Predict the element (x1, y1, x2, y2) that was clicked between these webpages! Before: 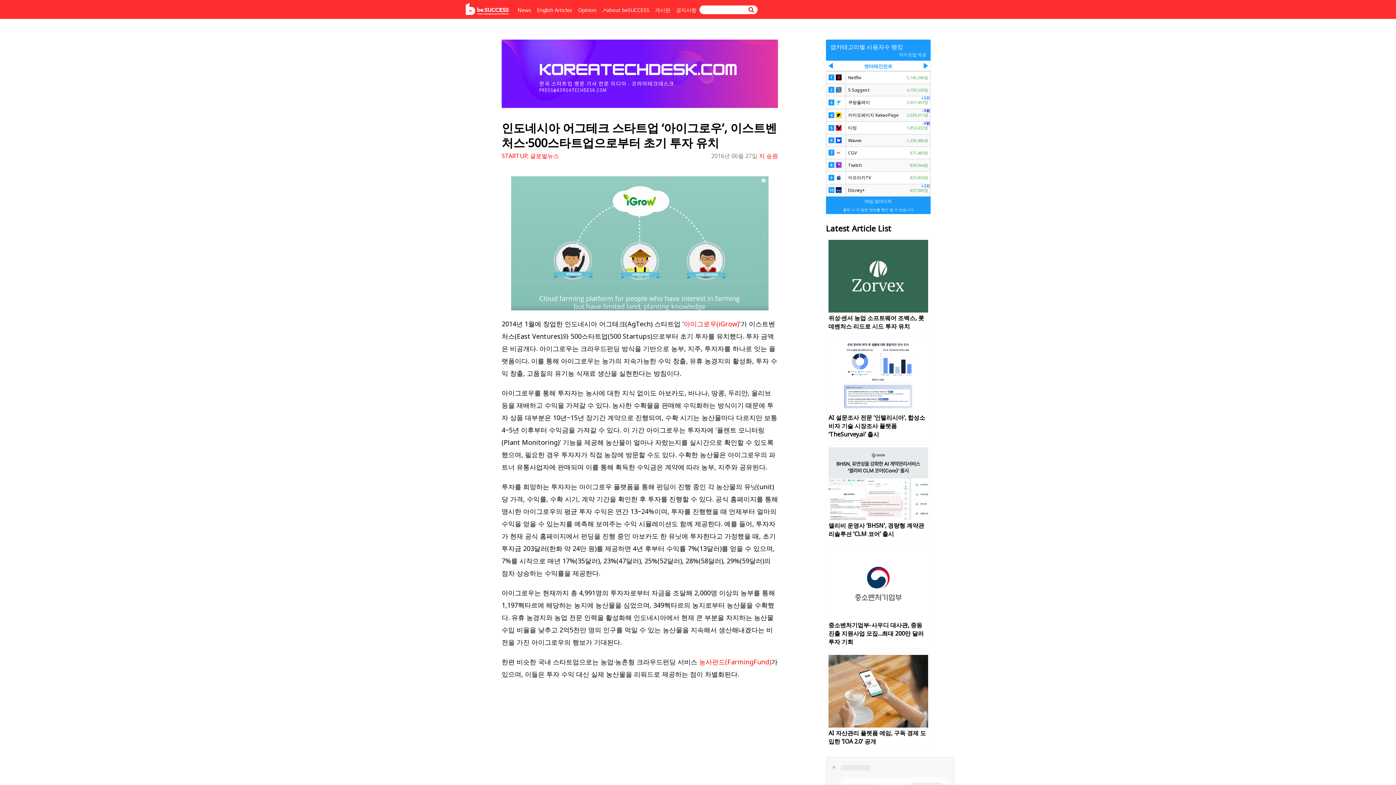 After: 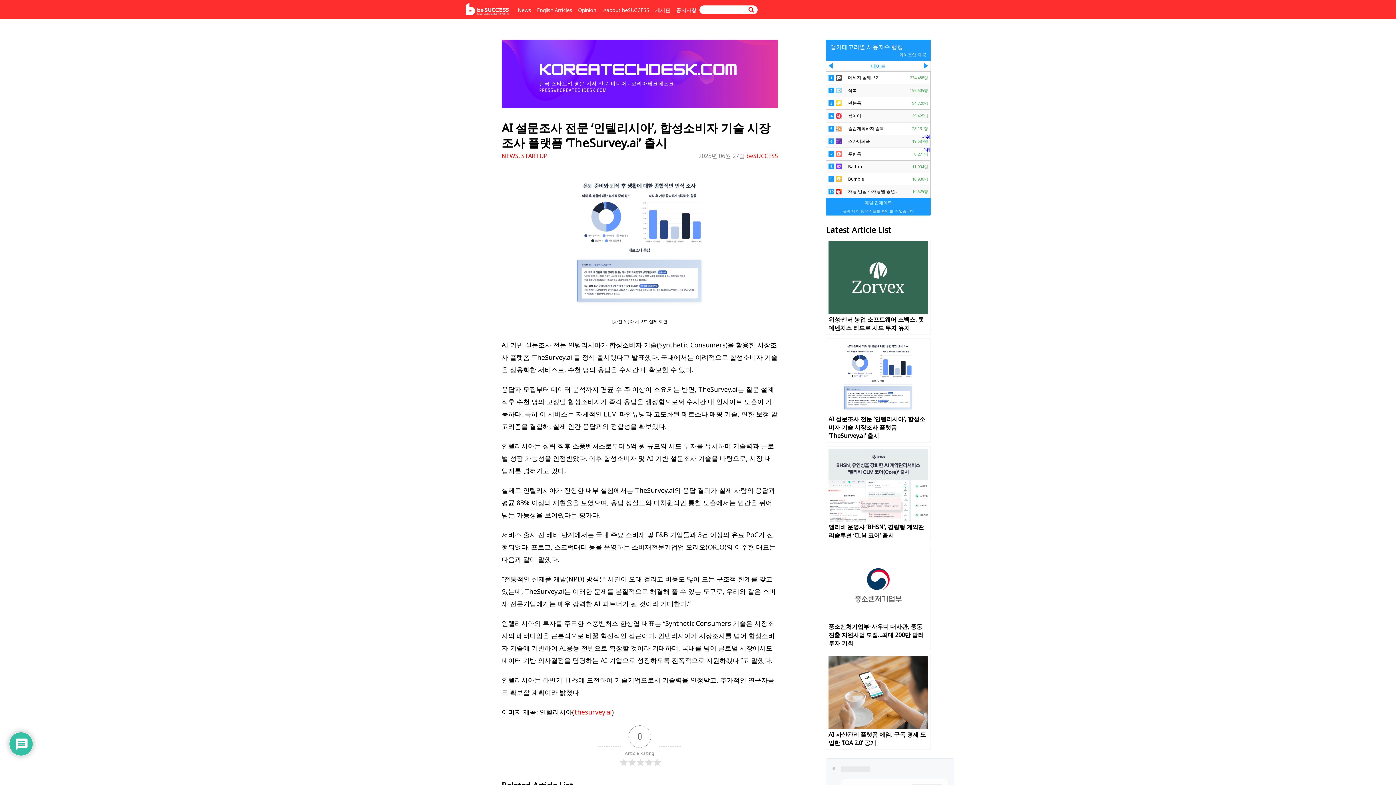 Action: bbox: (828, 408, 928, 415)